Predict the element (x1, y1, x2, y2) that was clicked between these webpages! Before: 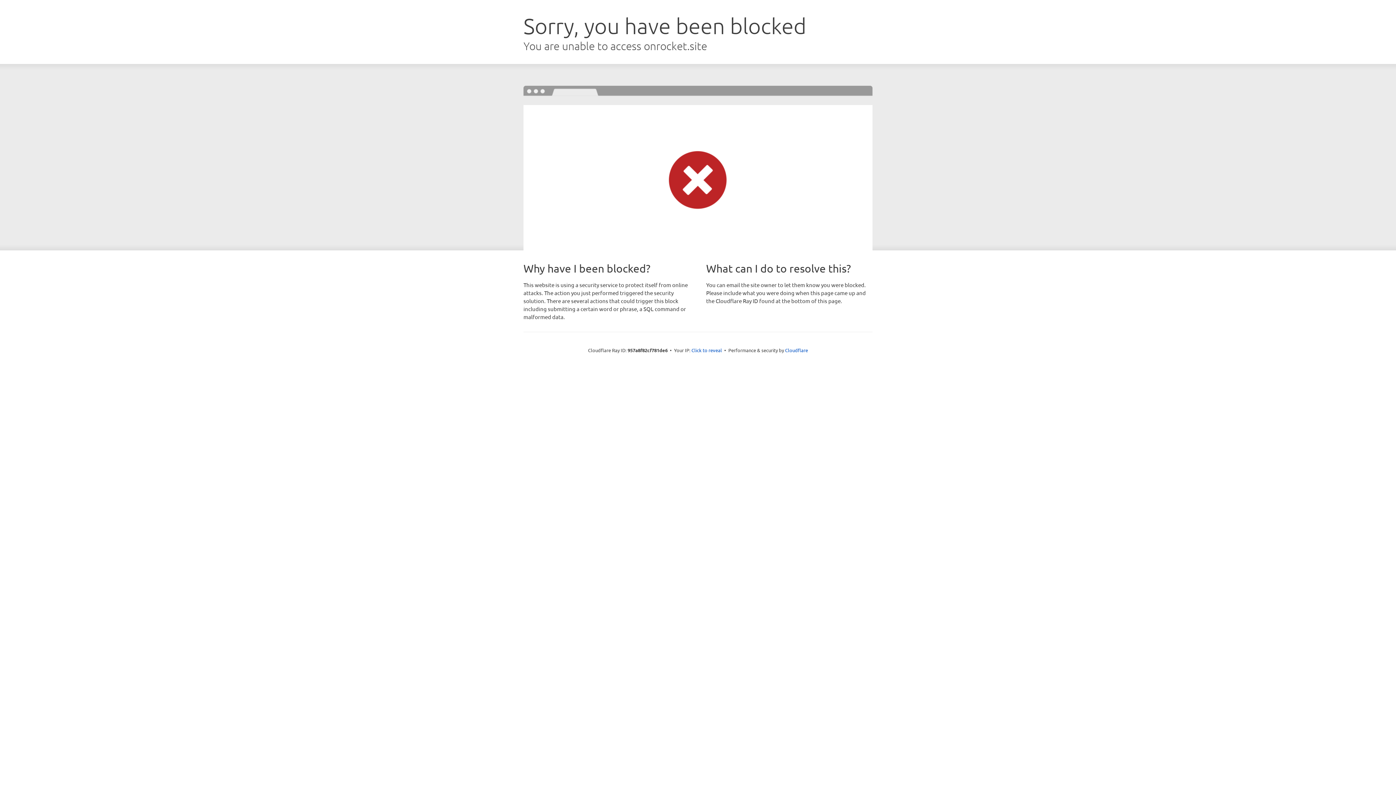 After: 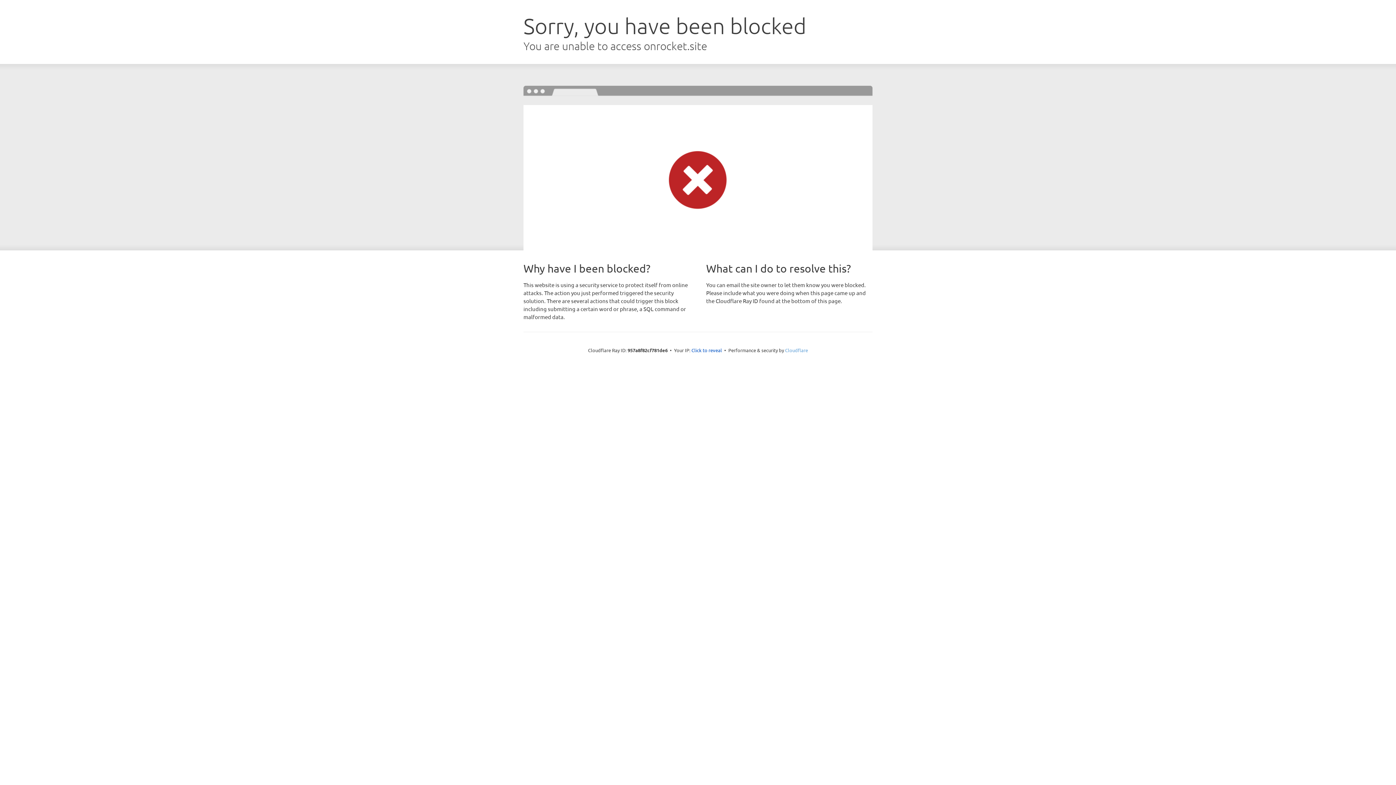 Action: bbox: (785, 347, 808, 353) label: Cloudflare